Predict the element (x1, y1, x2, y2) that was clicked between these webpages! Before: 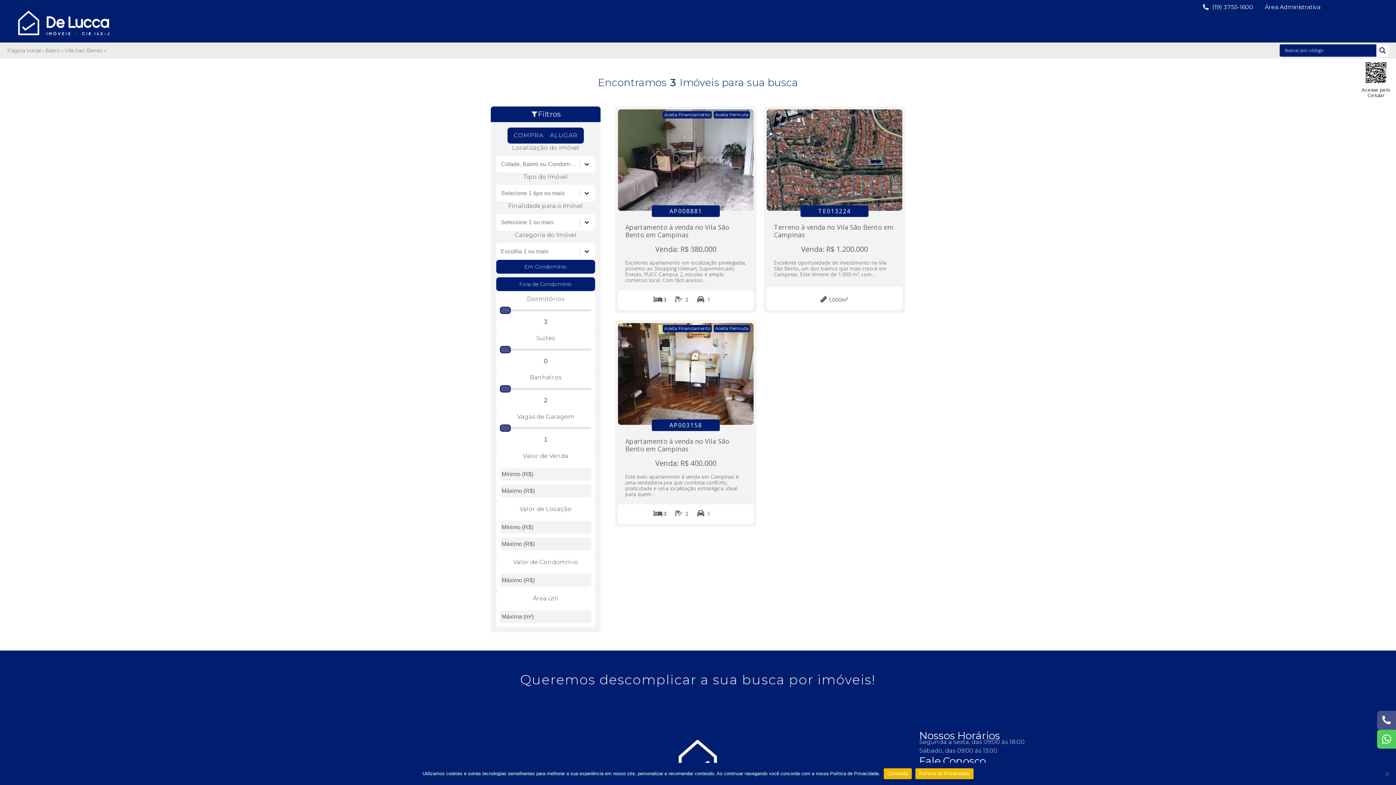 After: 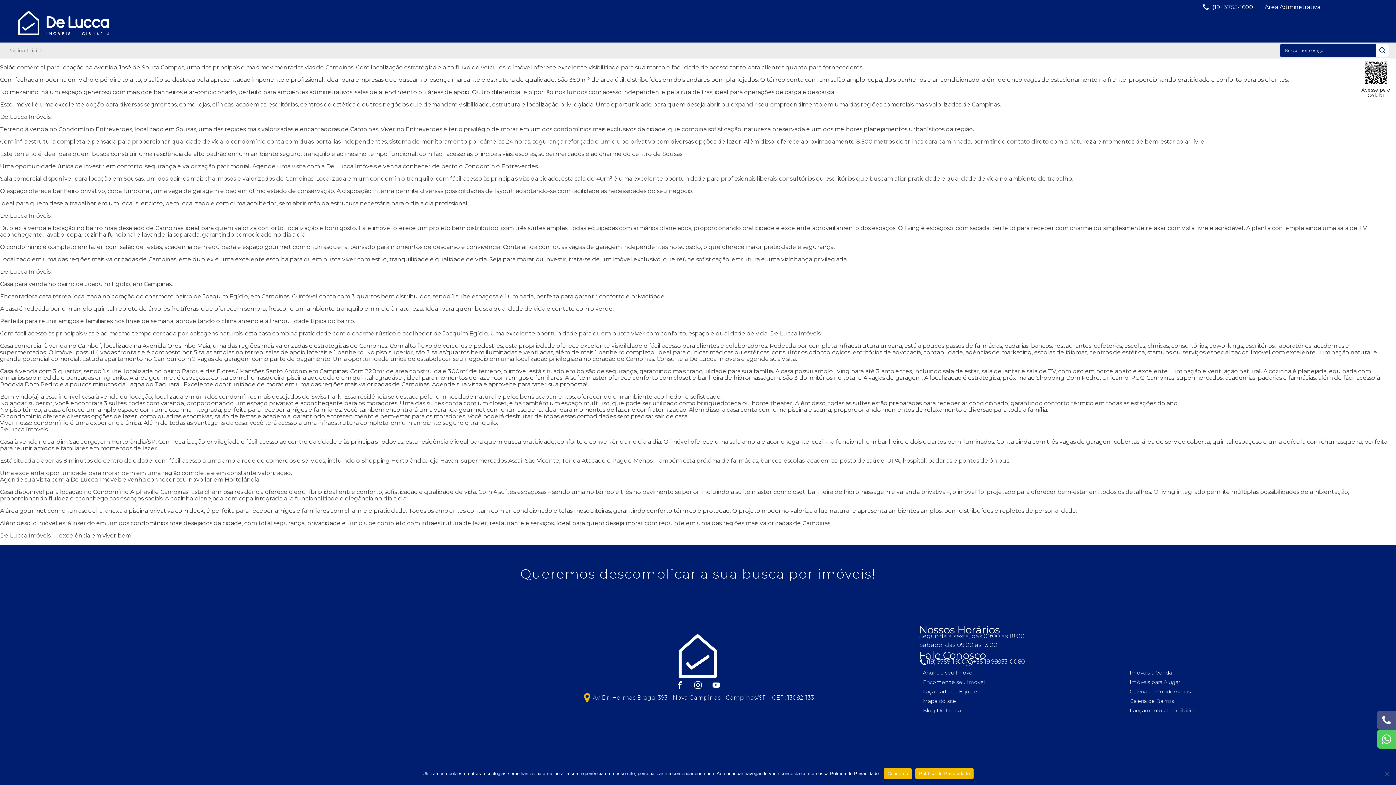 Action: bbox: (1376, 44, 1389, 56) label: Search magnifier